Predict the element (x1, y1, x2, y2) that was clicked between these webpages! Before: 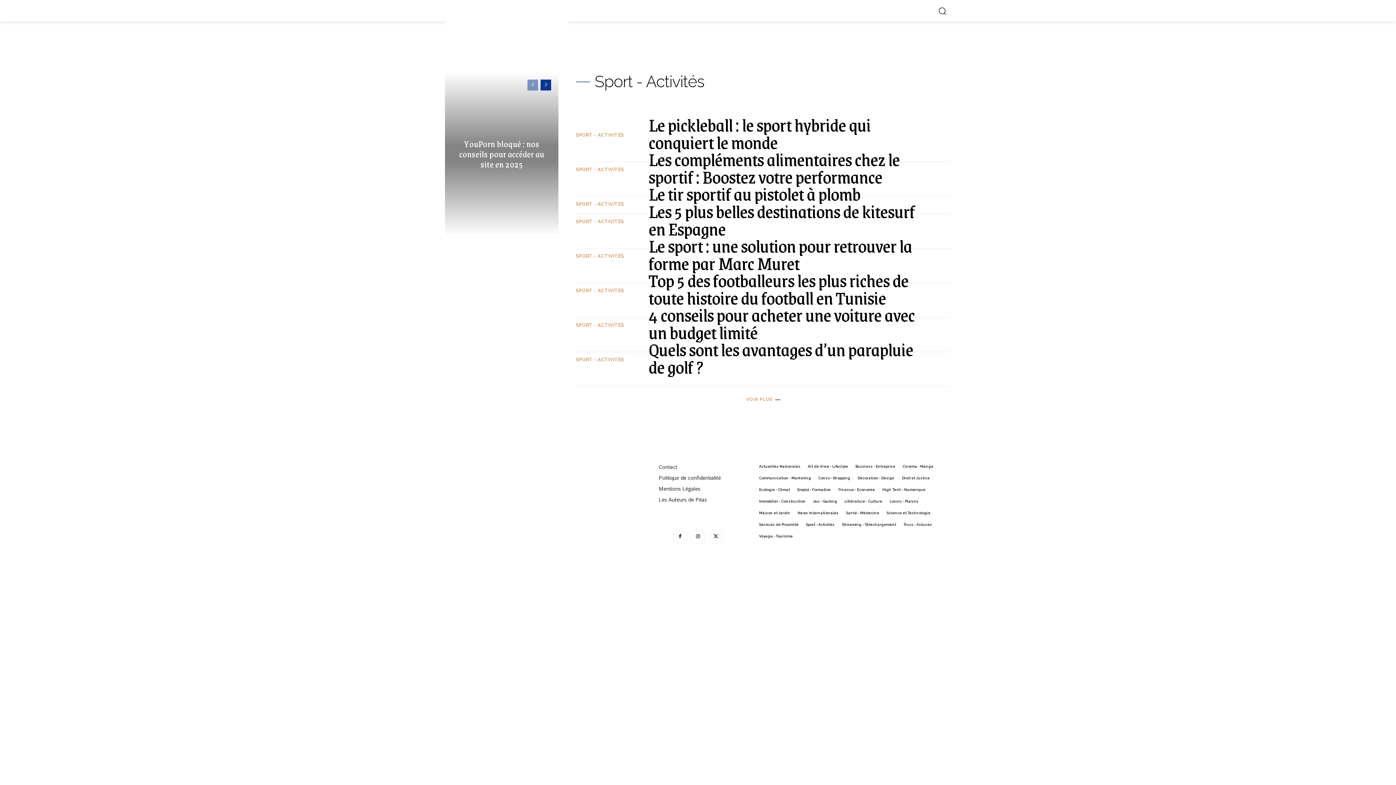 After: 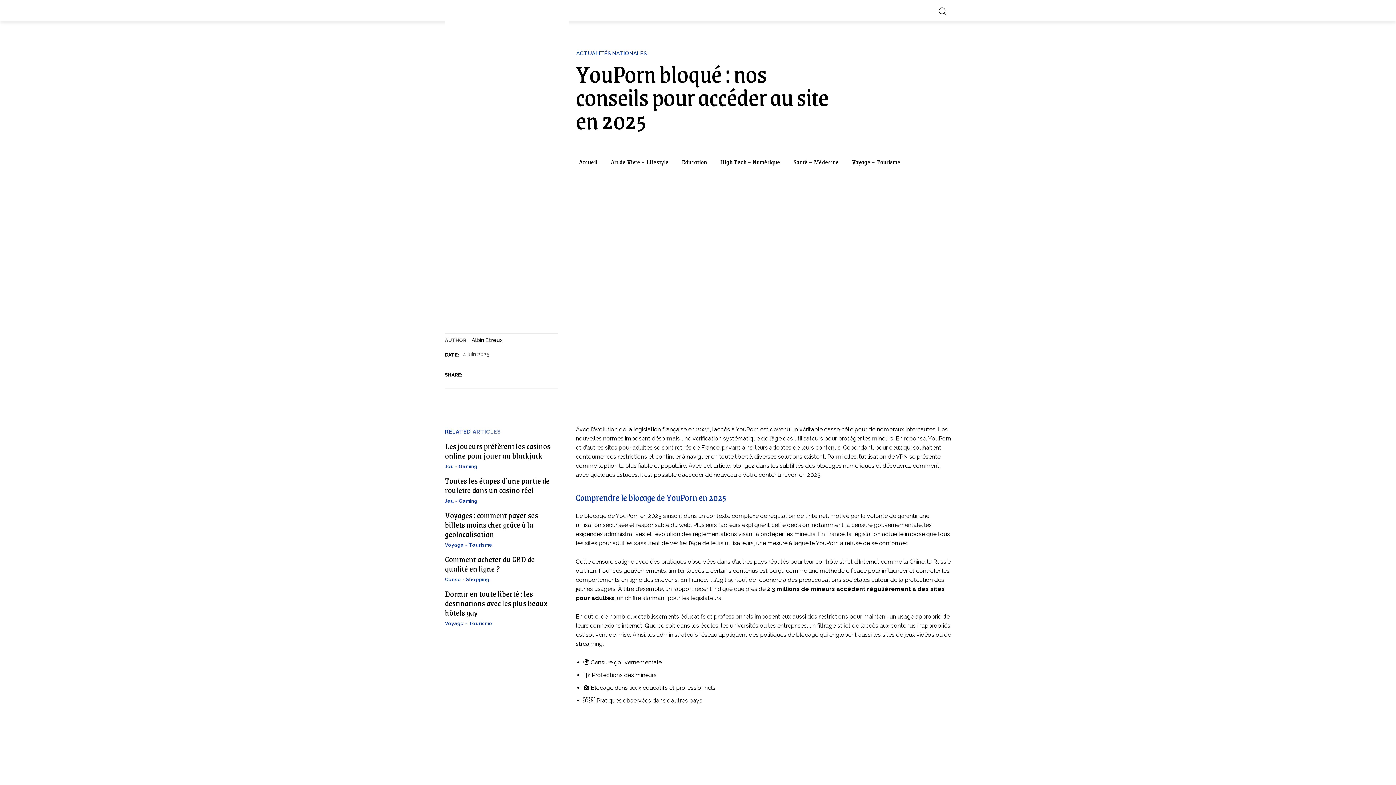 Action: label: YouPorn bloqué : nos conseils pour accéder au site en 2025 bbox: (459, 136, 544, 171)